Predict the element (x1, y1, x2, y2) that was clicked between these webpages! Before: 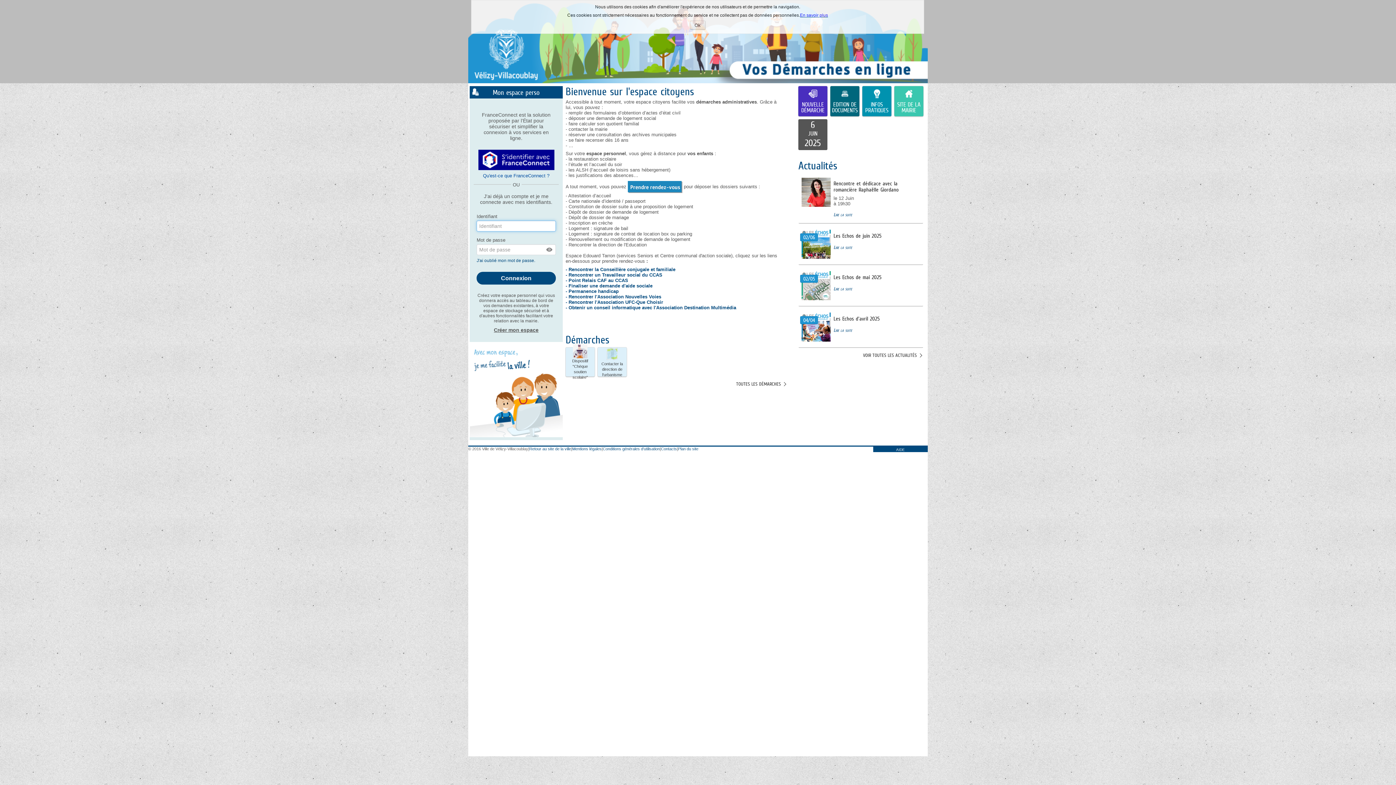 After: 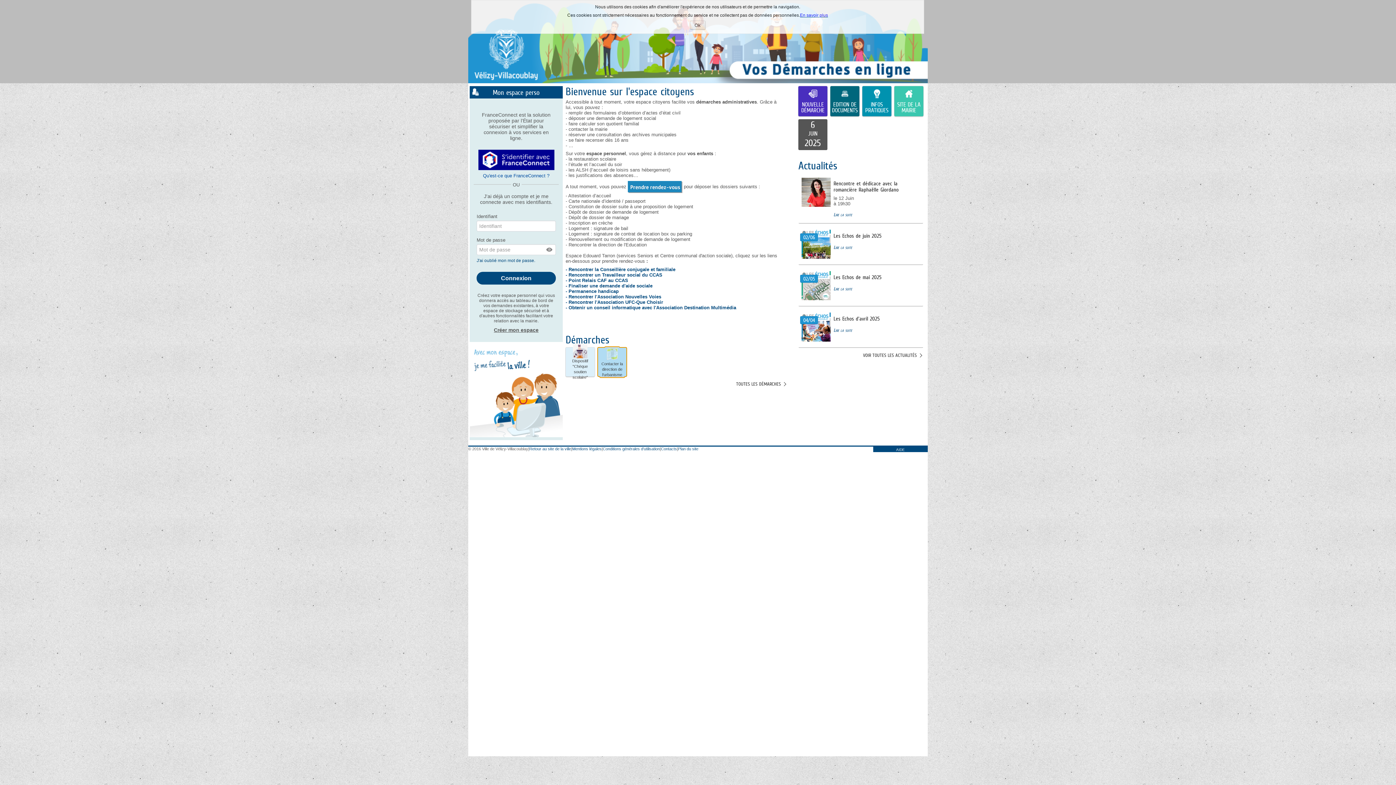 Action: bbox: (597, 347, 626, 376) label: Contacter la direction de l'urbanisme